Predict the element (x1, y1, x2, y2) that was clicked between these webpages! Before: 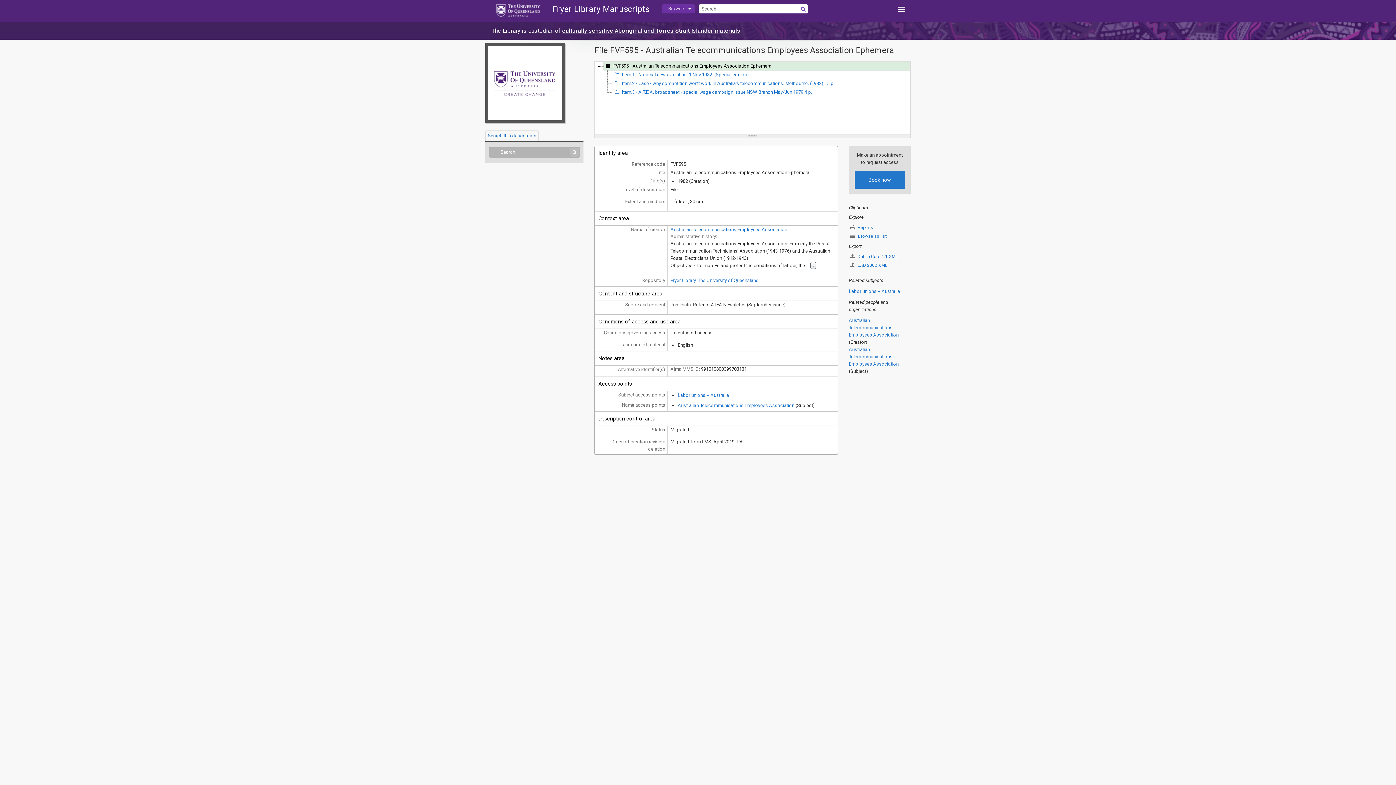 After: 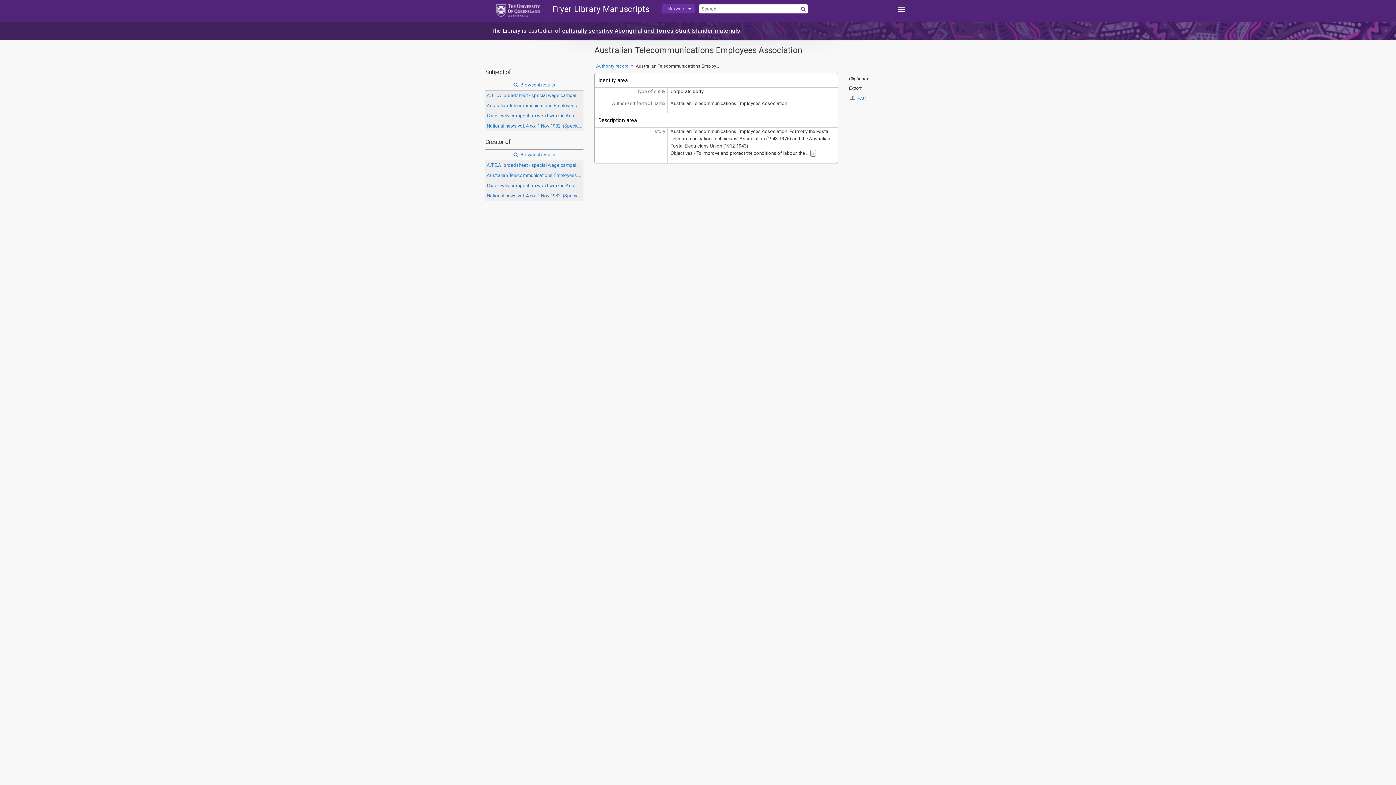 Action: bbox: (677, 402, 794, 408) label: Australian Telecommunications Employees Association